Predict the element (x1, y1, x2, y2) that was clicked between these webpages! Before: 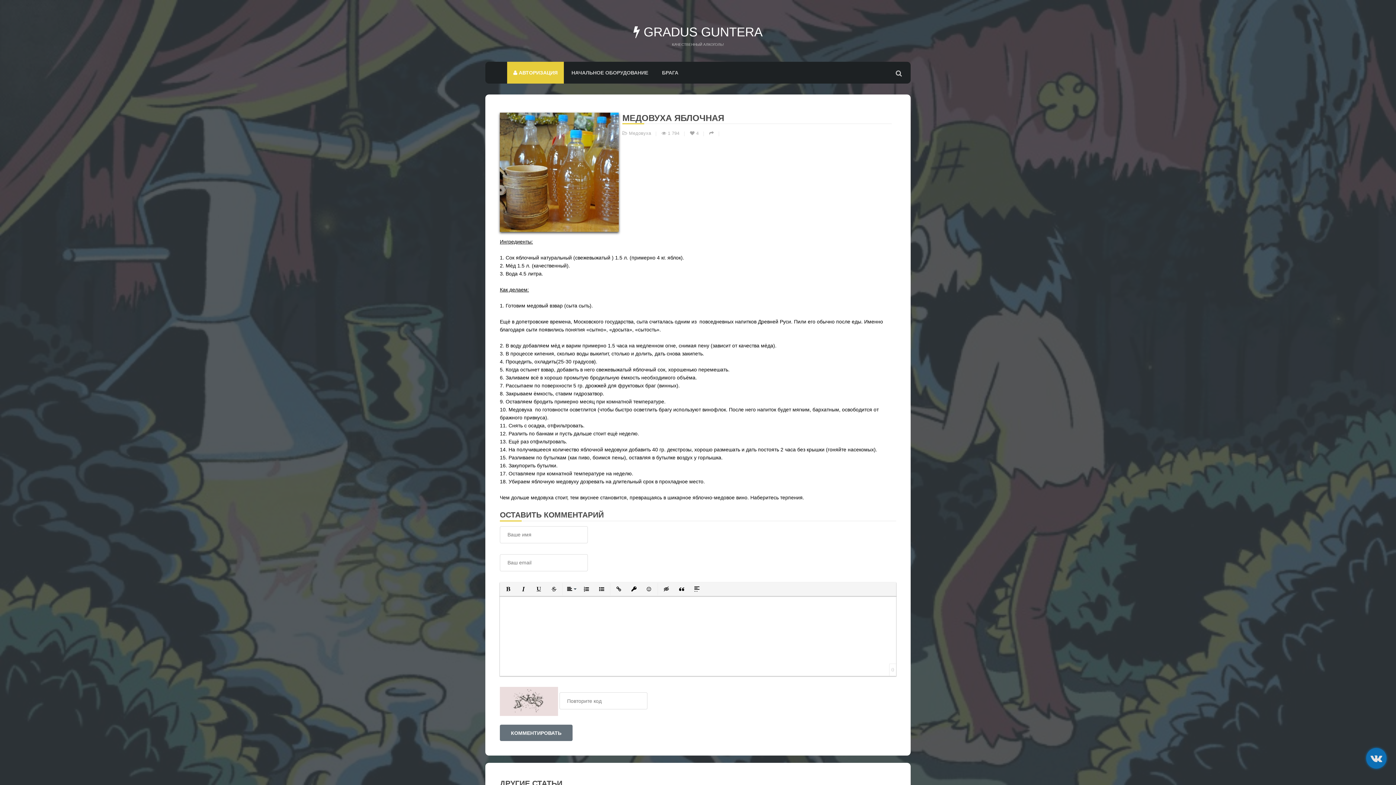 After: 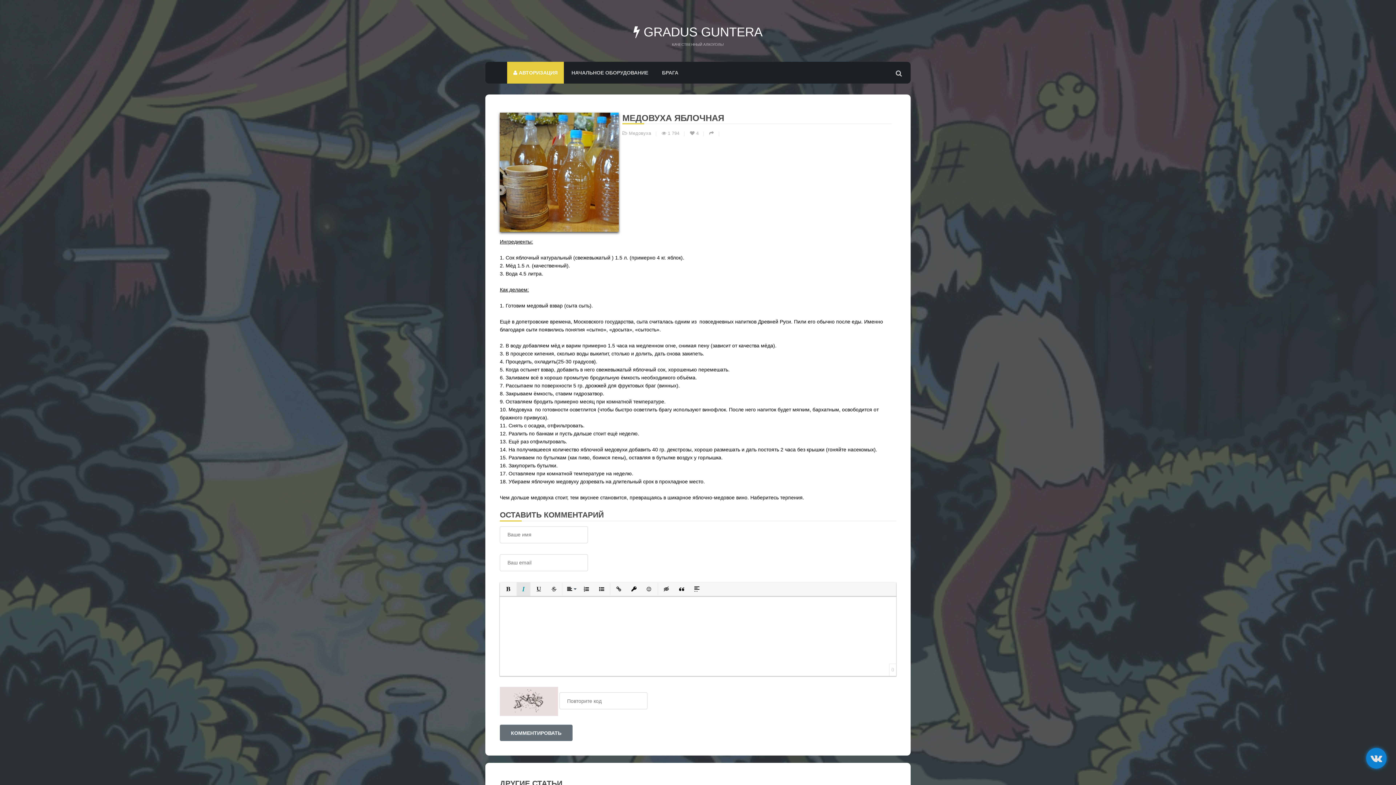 Action: bbox: (516, 582, 530, 596) label: Курсив